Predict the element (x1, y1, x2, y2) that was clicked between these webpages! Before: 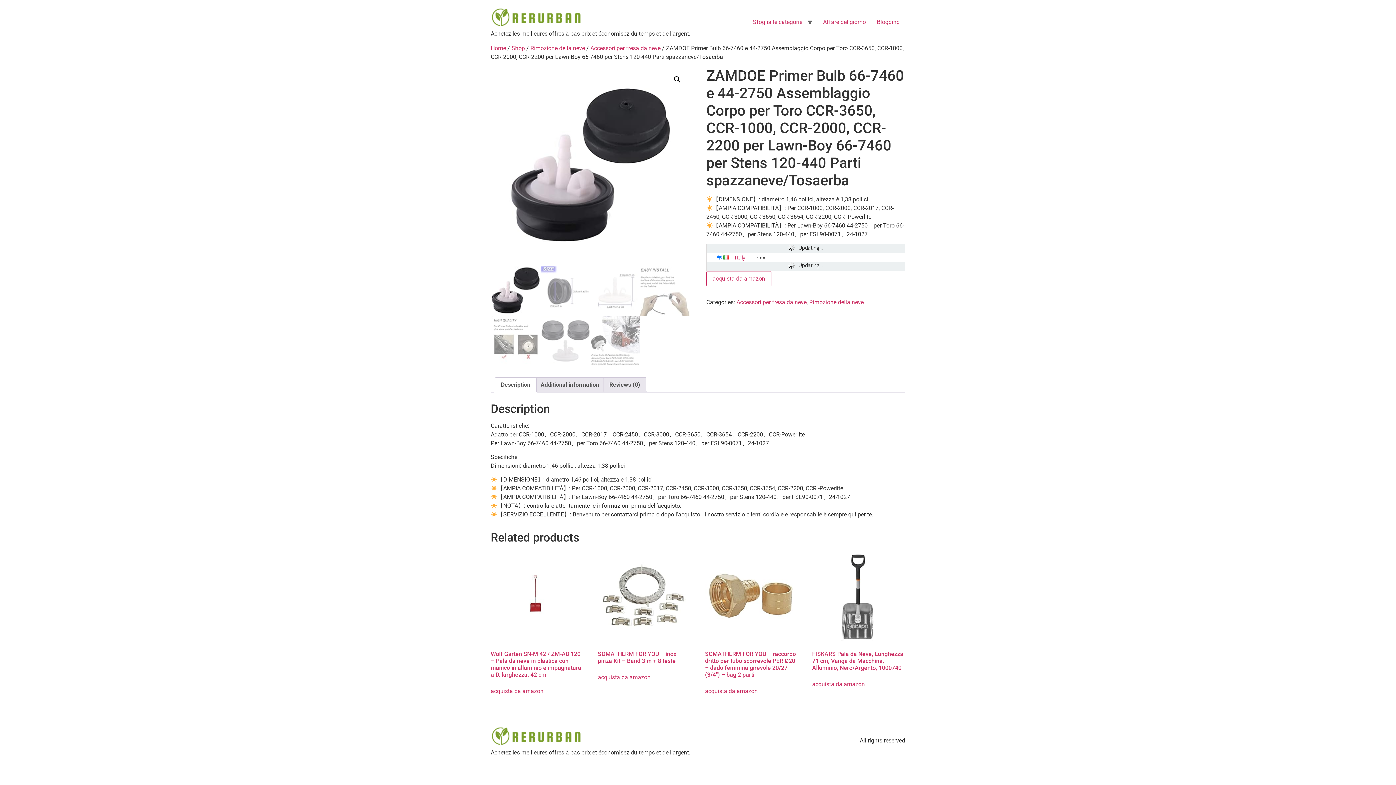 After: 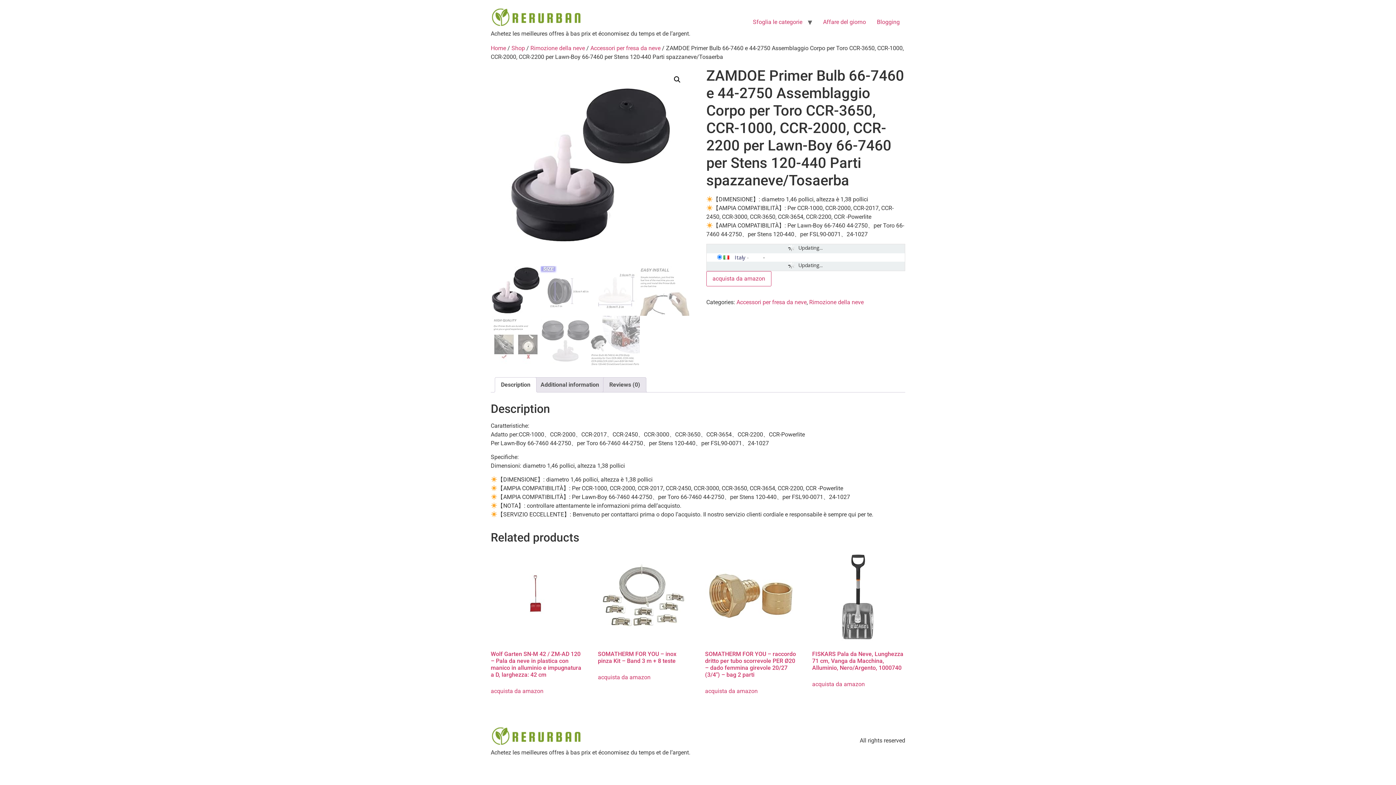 Action: bbox: (734, 253, 745, 261) label: Italy